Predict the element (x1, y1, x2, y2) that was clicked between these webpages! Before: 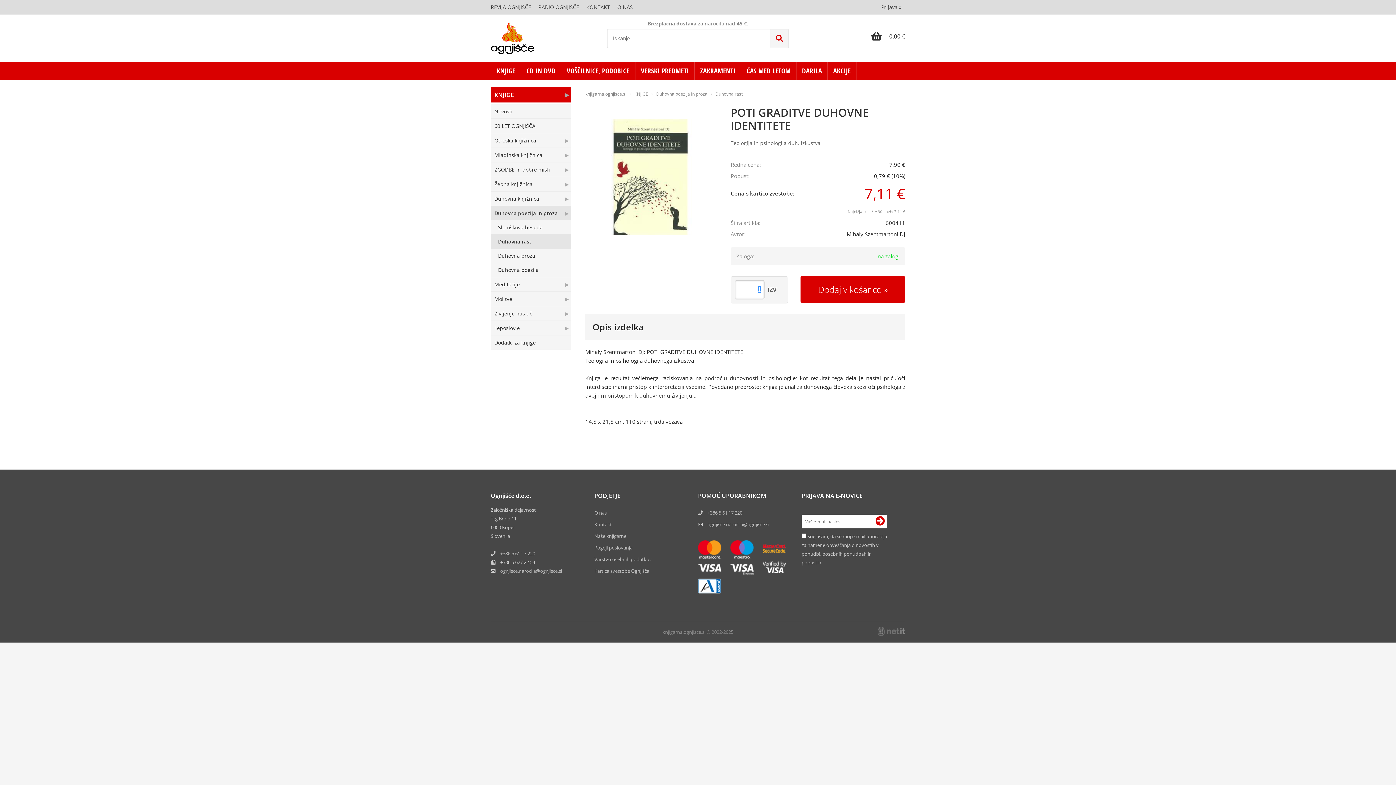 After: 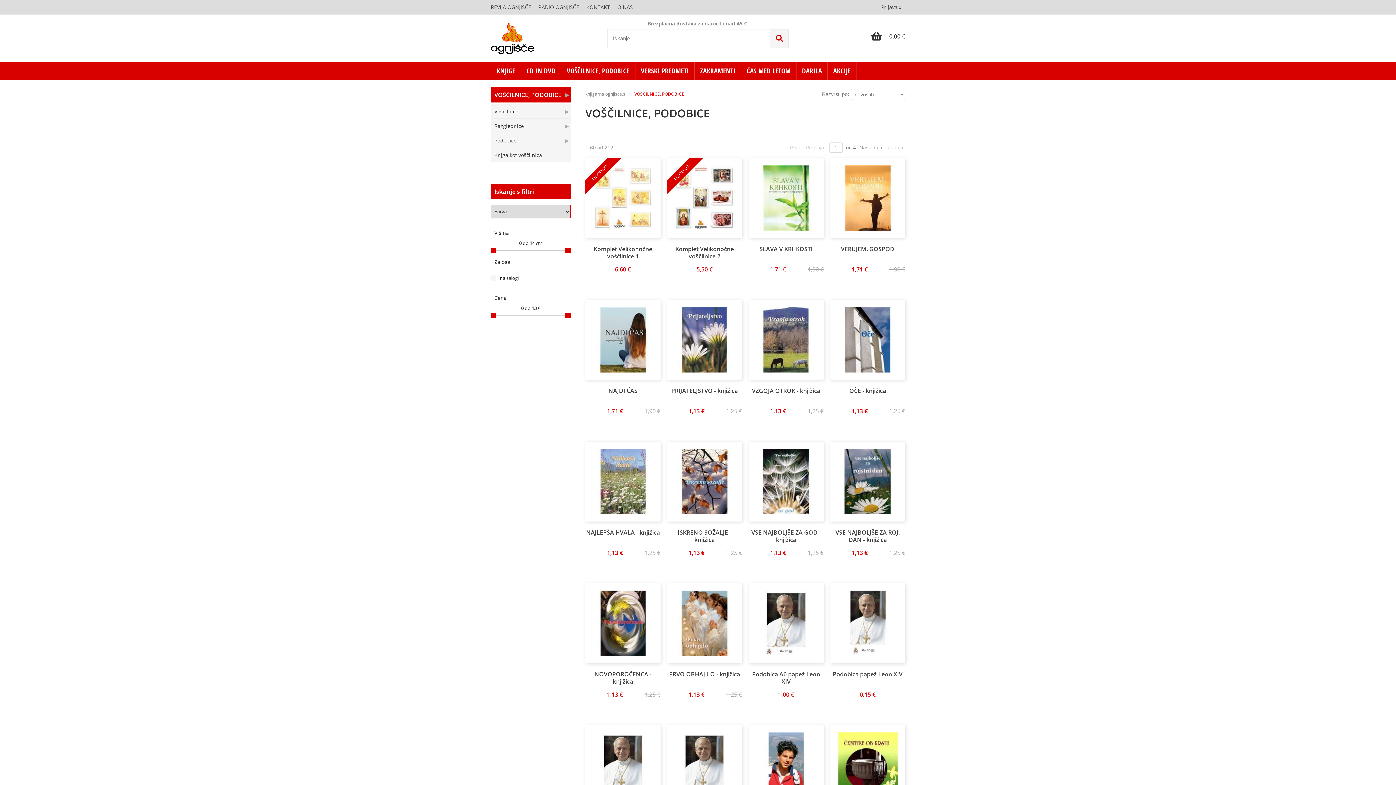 Action: bbox: (561, 61, 634, 80) label: VOŠČILNICE, PODOBICE